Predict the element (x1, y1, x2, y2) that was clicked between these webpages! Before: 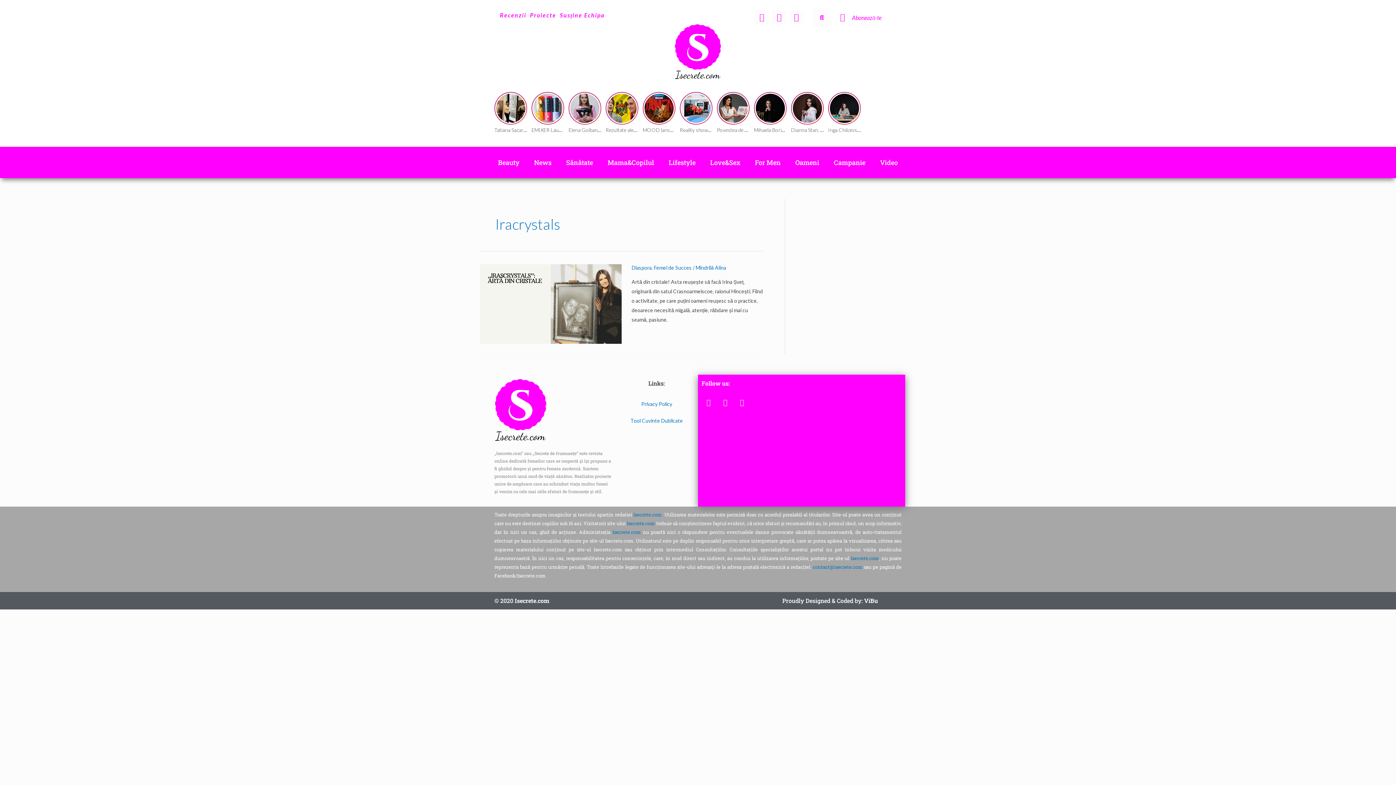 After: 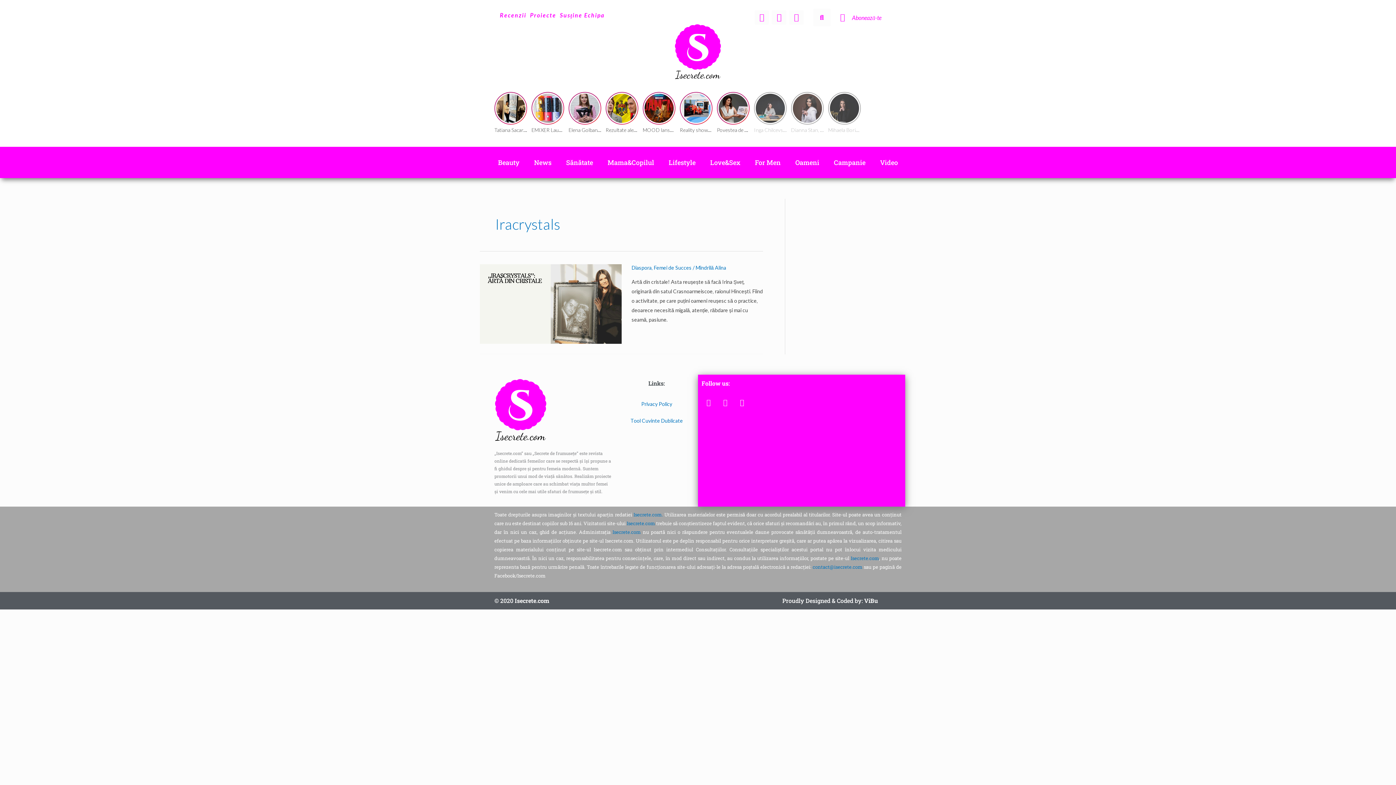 Action: label: Mihaela Borit: După ani de muncă și sacrificii am devenit trainer, campioană internațională și specialistul la care am visat bbox: (754, 91, 786, 135)